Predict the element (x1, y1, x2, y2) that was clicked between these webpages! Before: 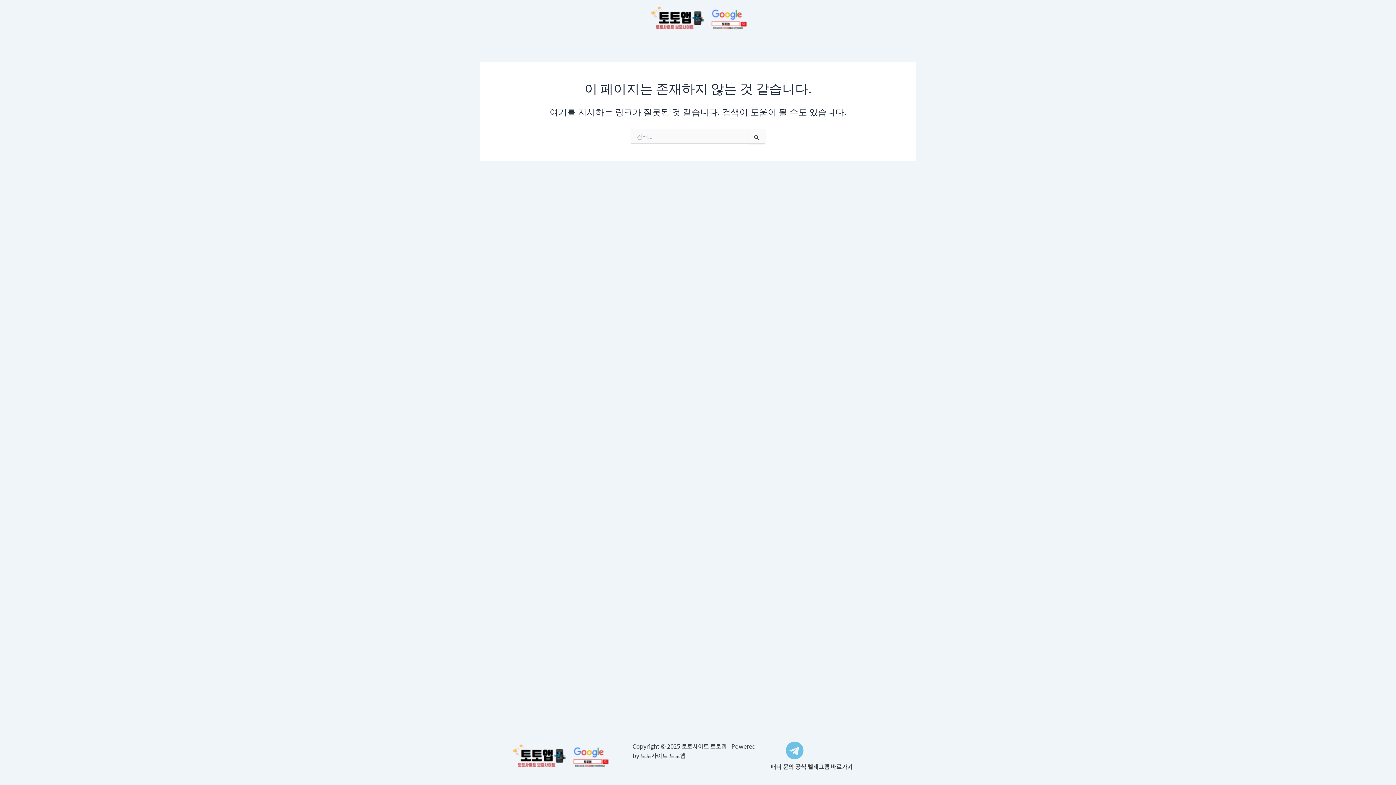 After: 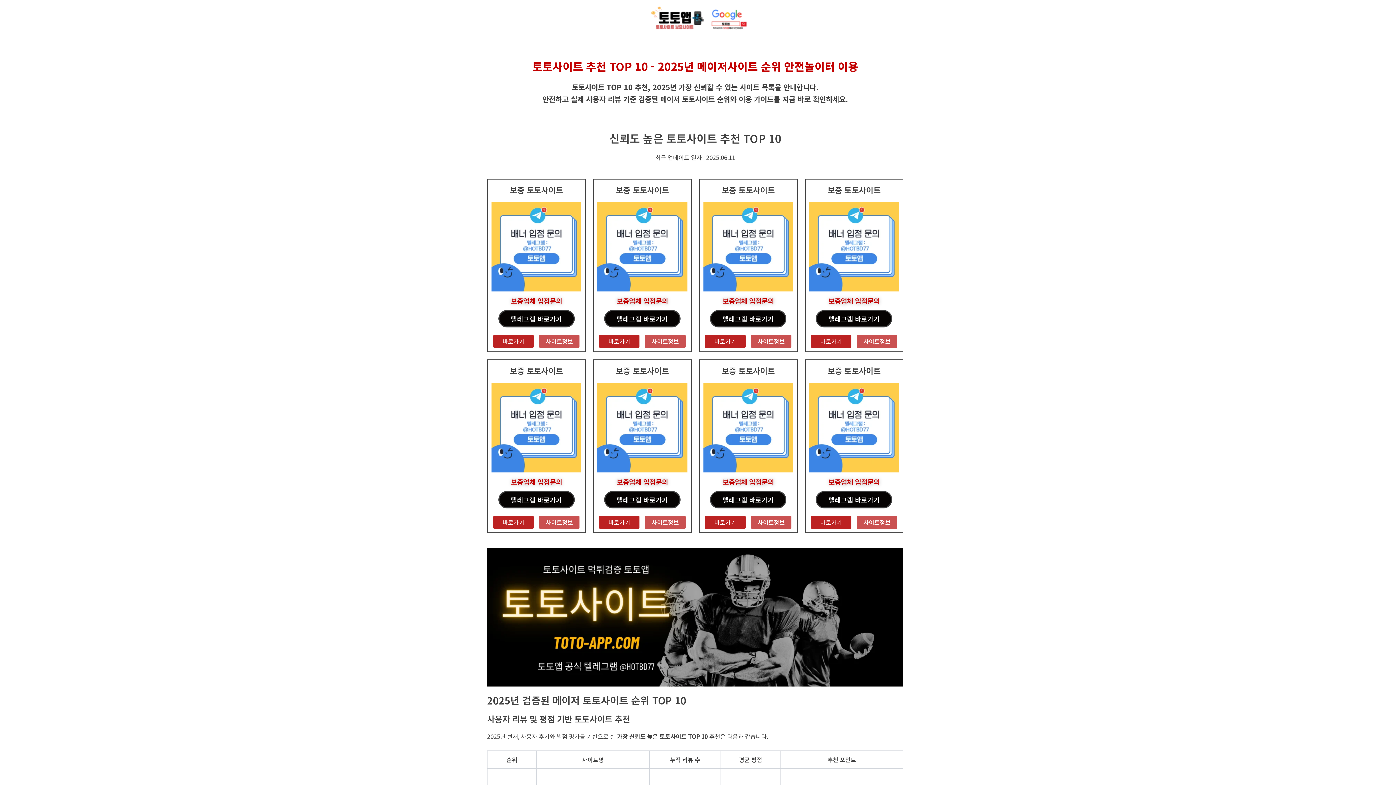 Action: bbox: (494, 3, 901, 34)